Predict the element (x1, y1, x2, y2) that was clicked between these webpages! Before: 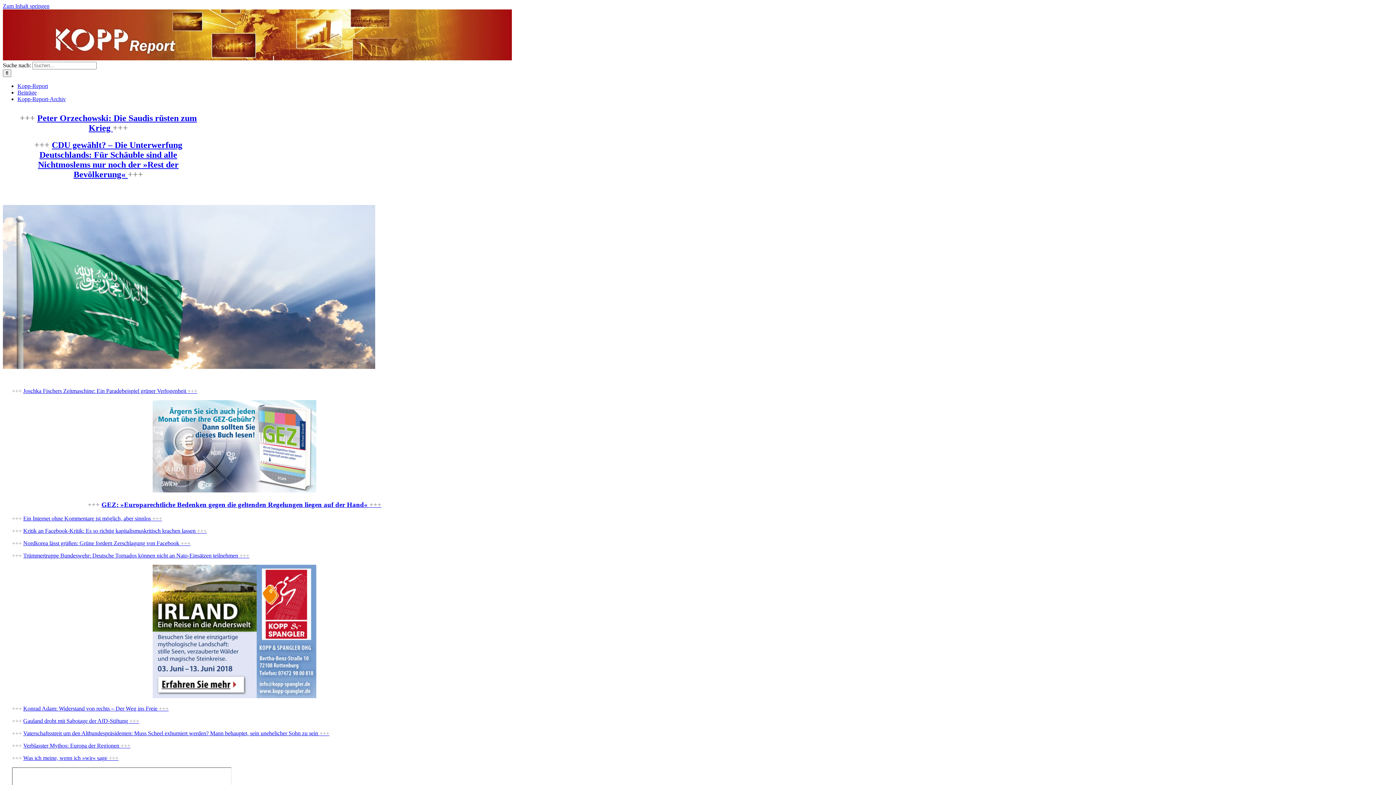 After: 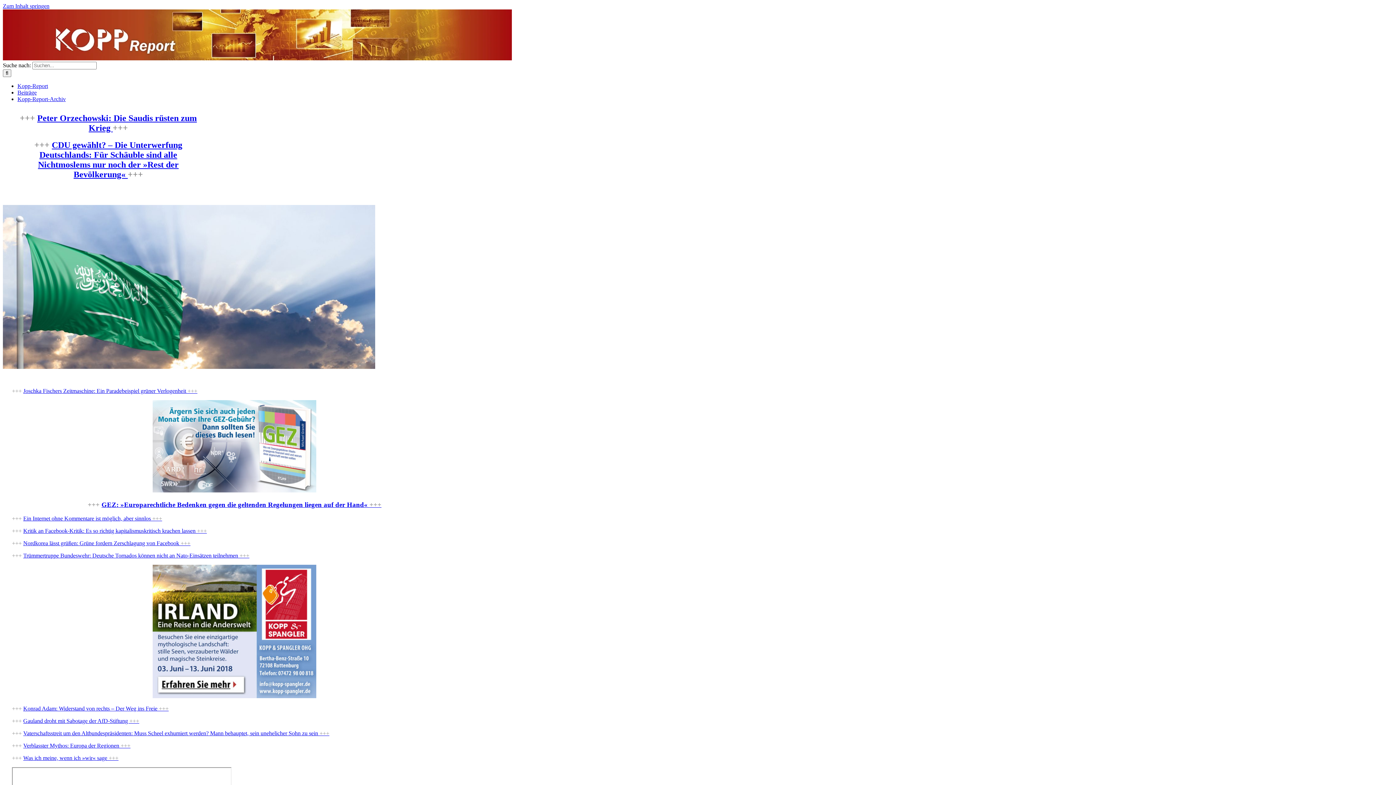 Action: bbox: (101, 500, 381, 508) label: GEZ: »Europarechtliche Bedenken gegen die geltenden Regelungen liegen auf der Hand« +++